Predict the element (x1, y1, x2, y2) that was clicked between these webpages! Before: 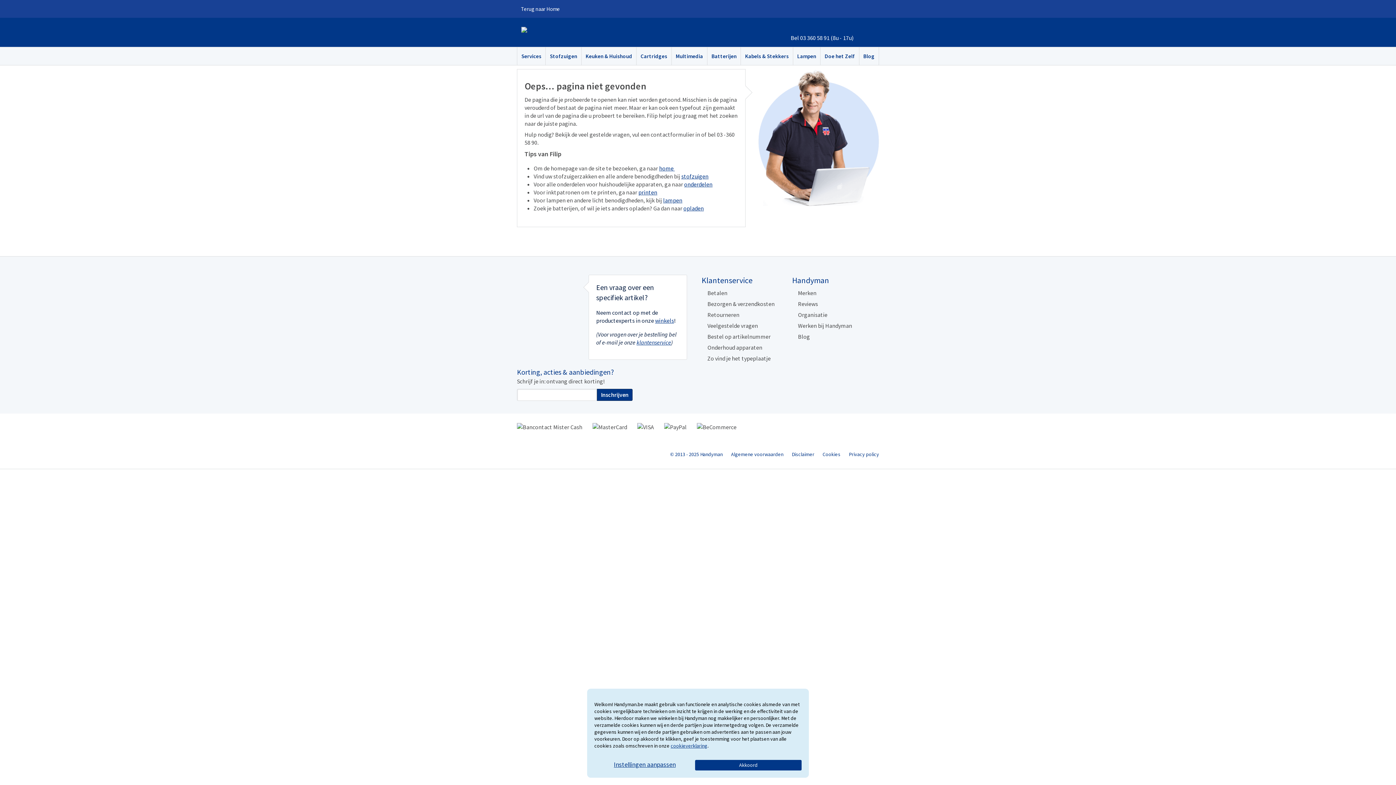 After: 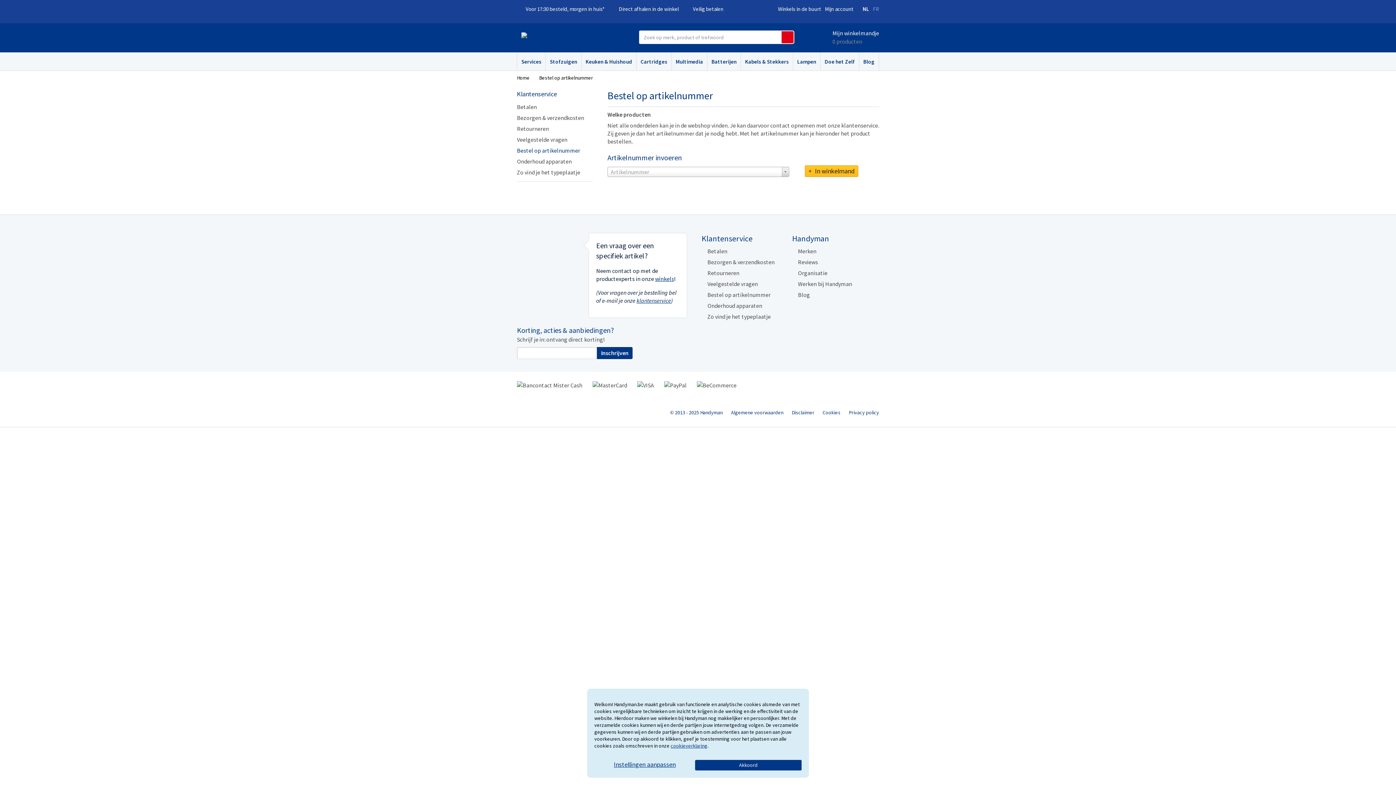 Action: label: Bestel op artikelnummer bbox: (707, 333, 770, 340)